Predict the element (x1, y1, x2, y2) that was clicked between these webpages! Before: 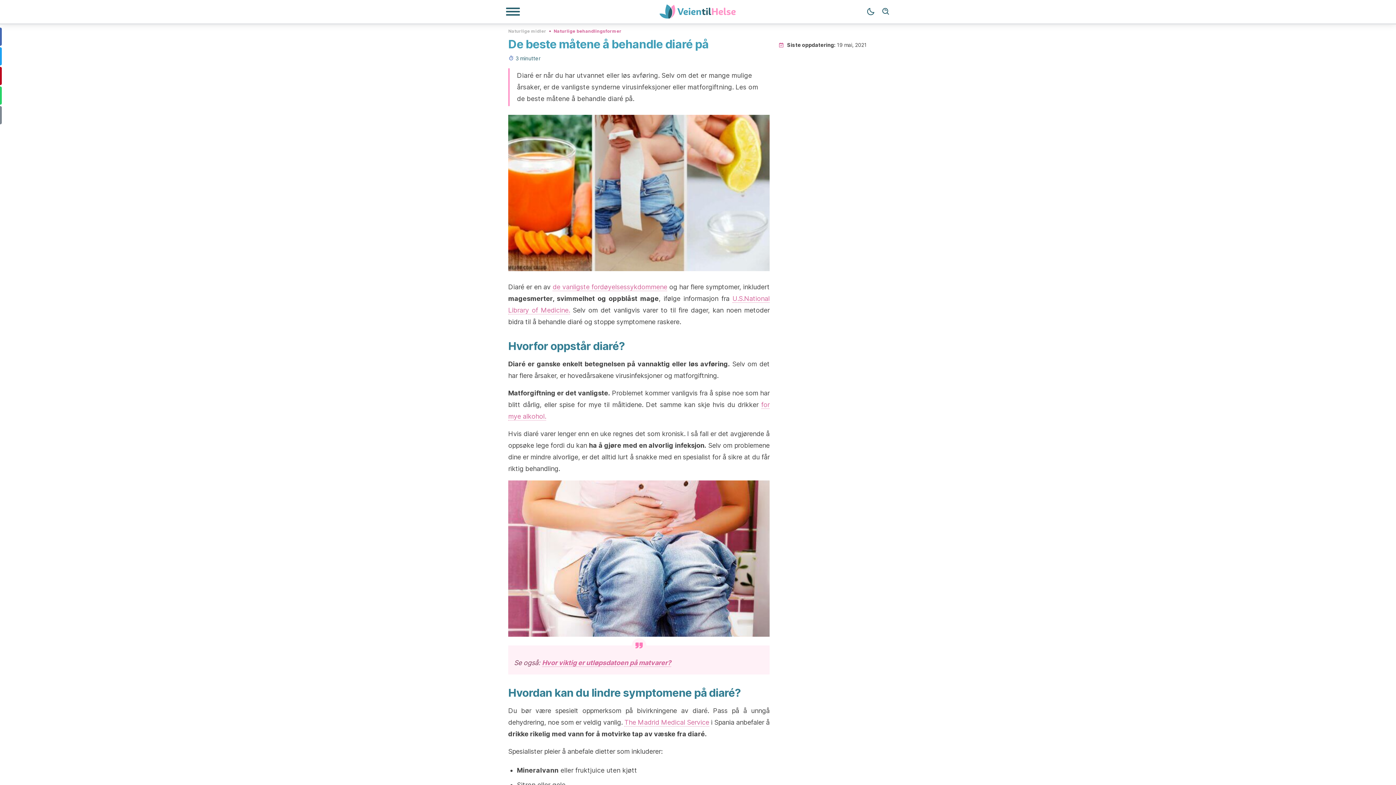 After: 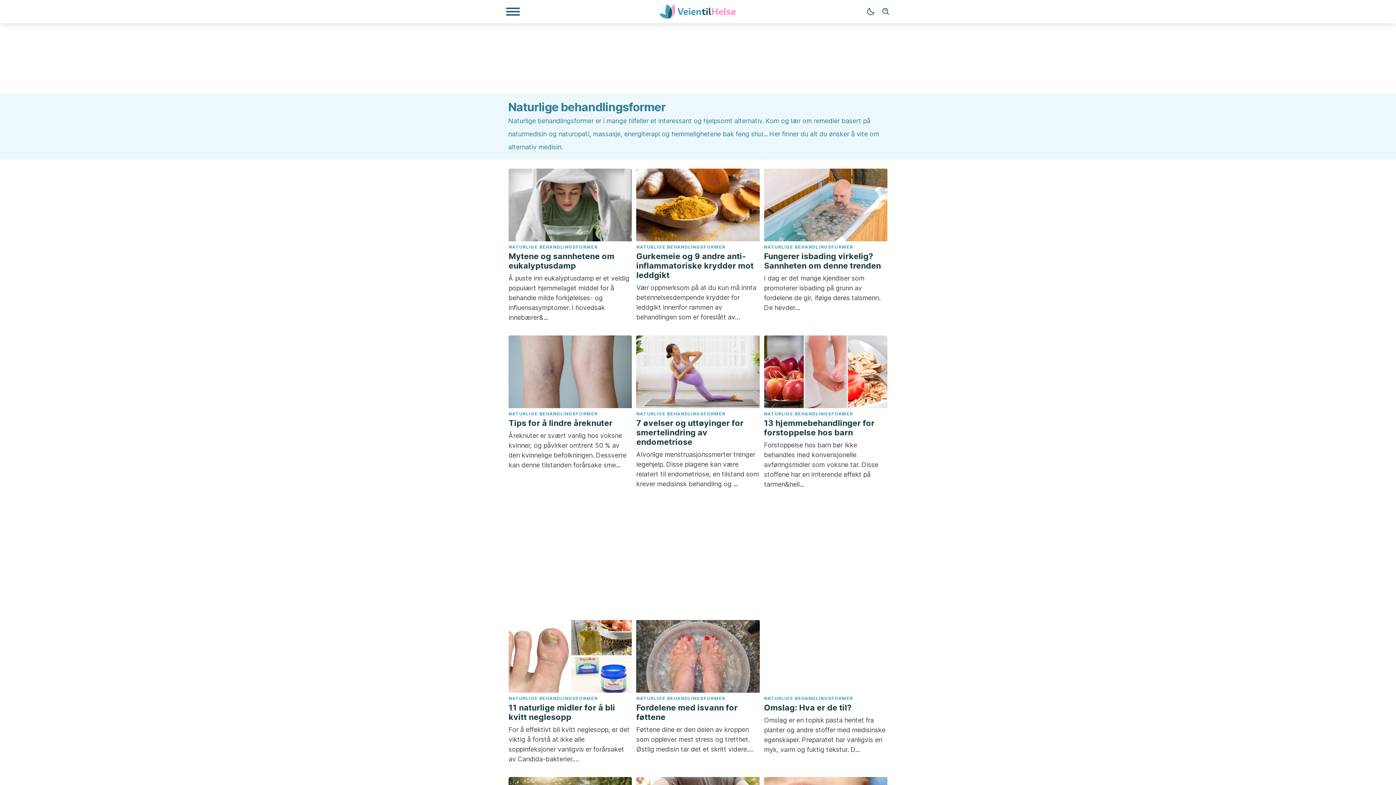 Action: bbox: (553, 27, 621, 33) label: Naturlige behandlingsformer